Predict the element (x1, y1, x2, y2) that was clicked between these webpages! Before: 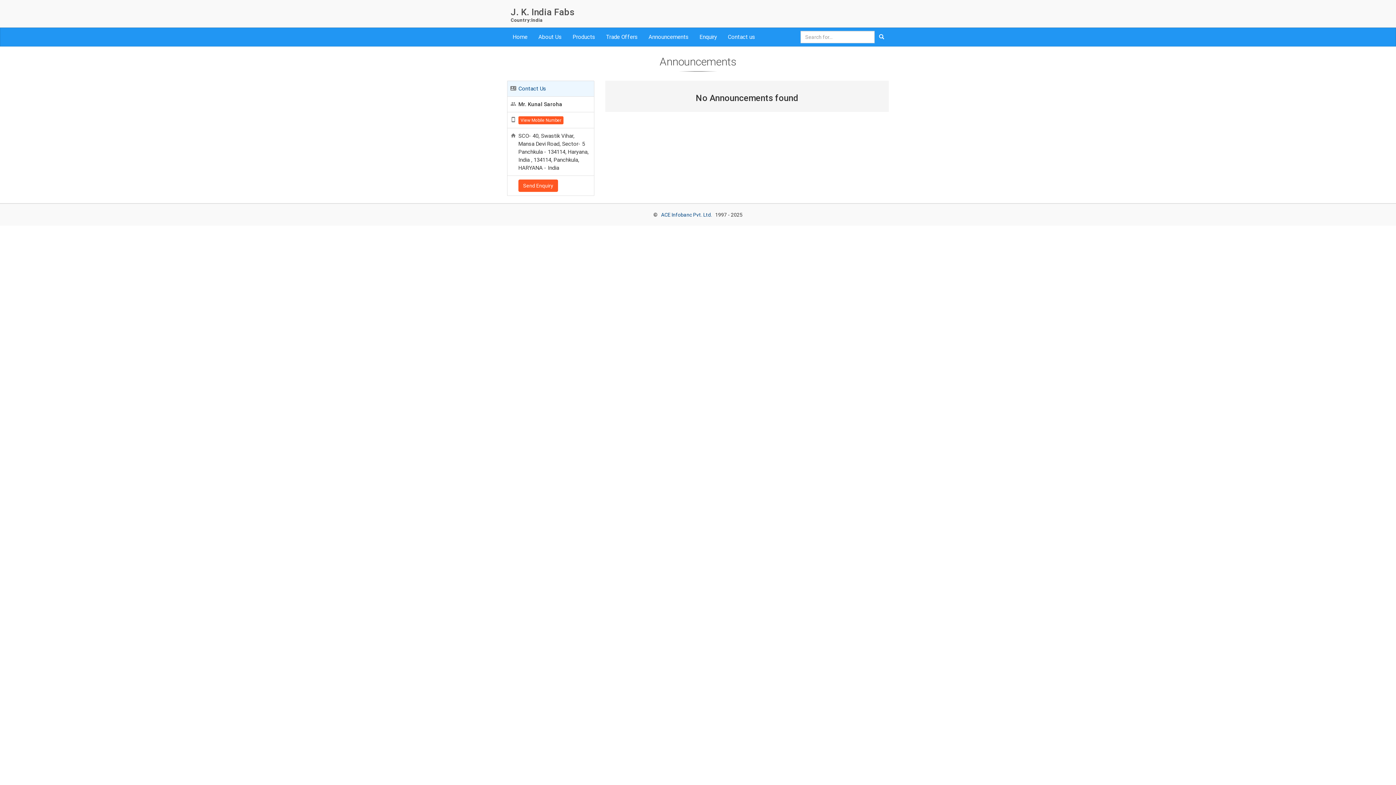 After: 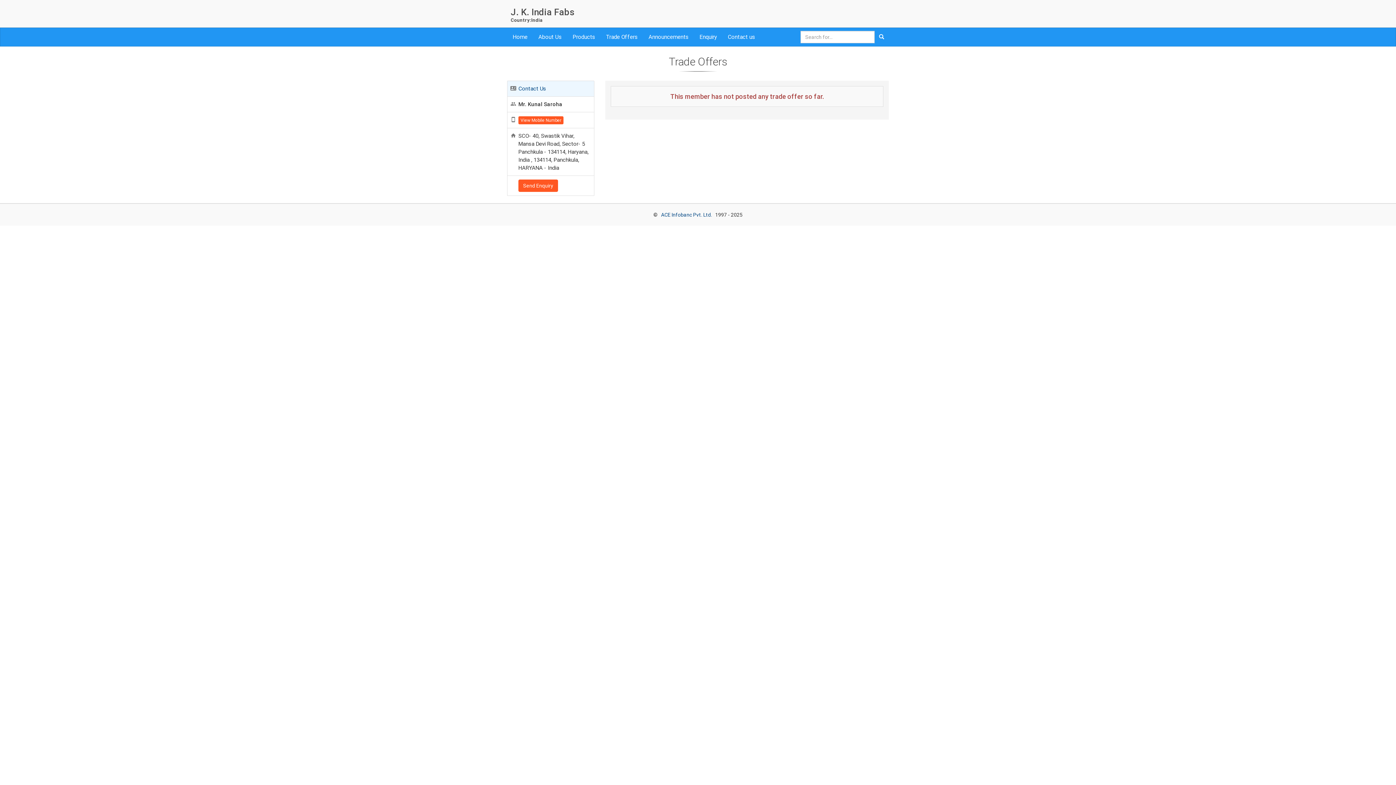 Action: label: Trade Offers bbox: (600, 28, 643, 46)